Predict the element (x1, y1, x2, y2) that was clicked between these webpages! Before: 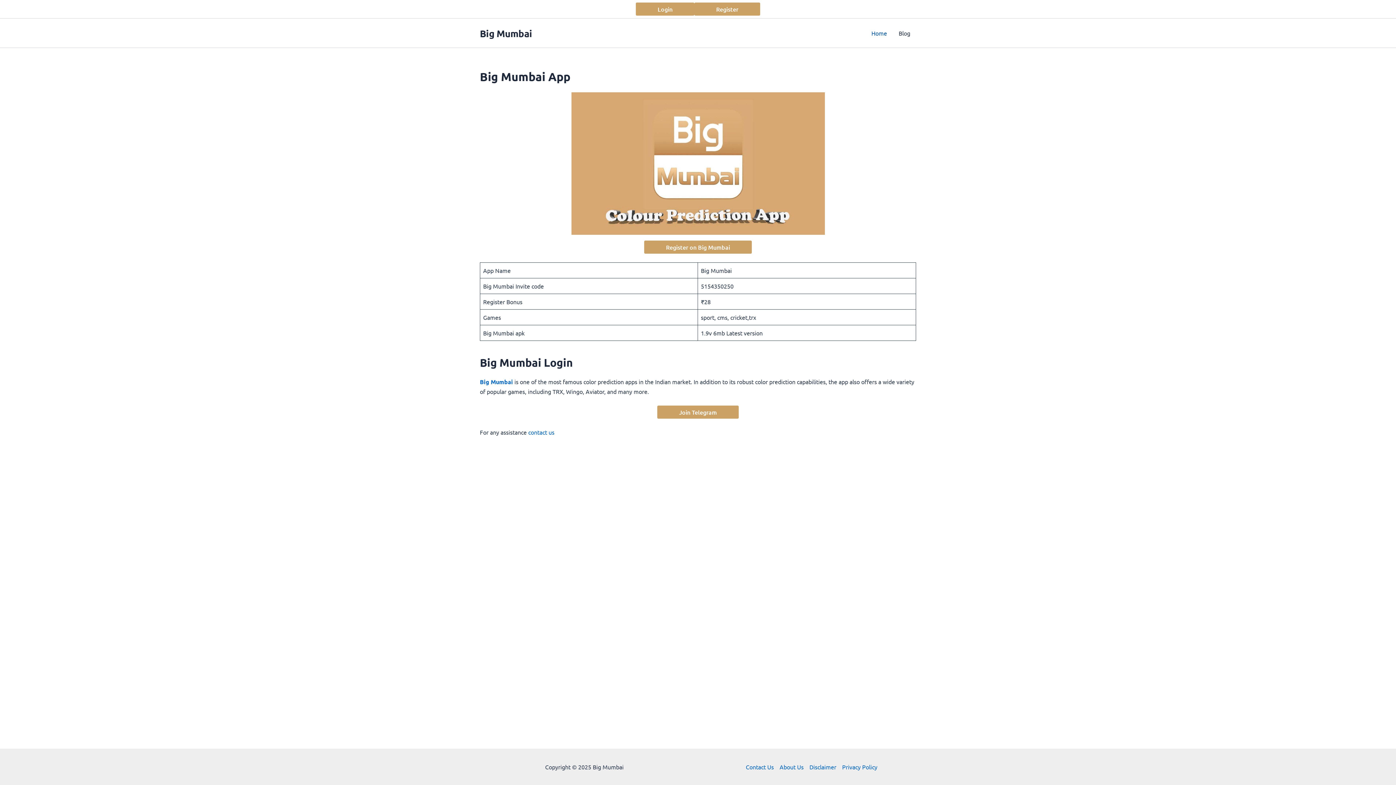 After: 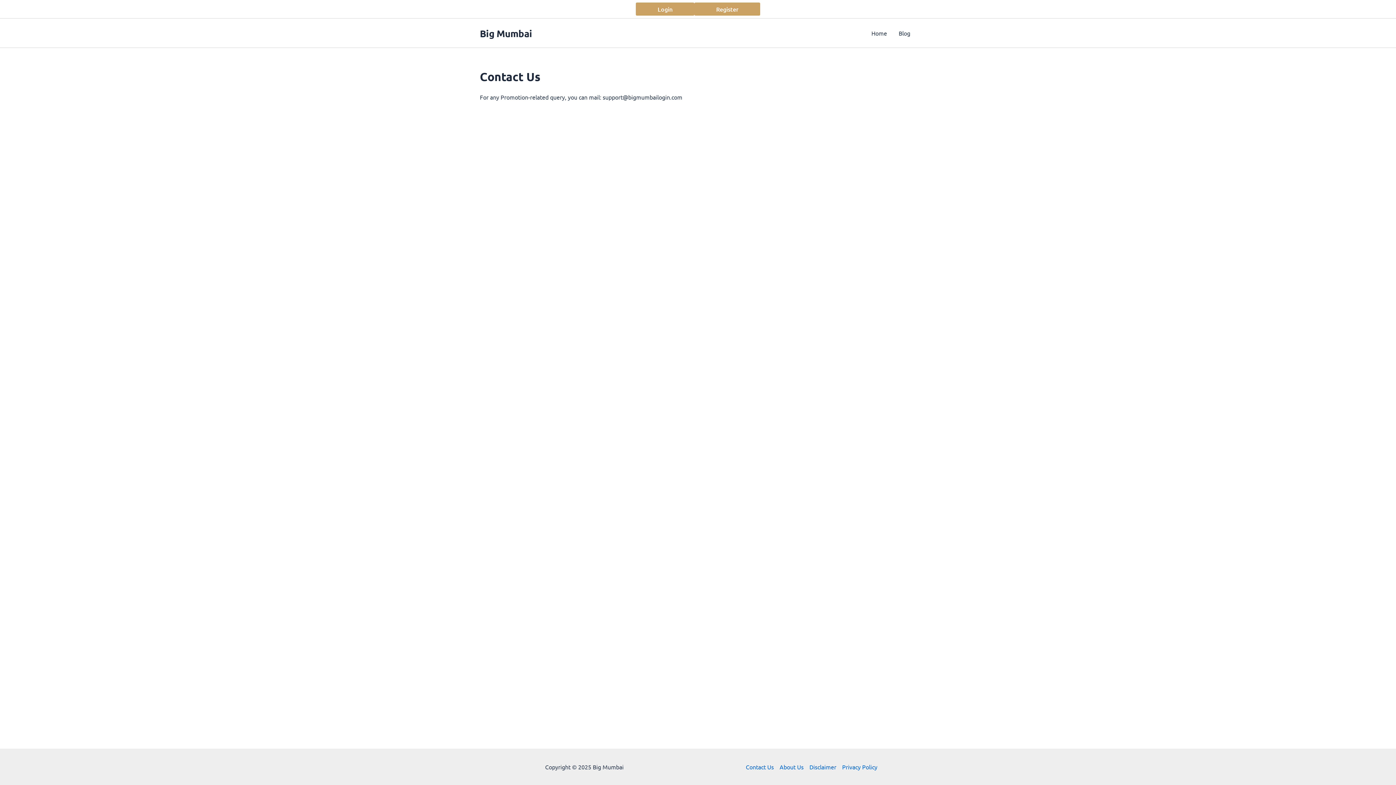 Action: label: contact us bbox: (528, 428, 554, 435)